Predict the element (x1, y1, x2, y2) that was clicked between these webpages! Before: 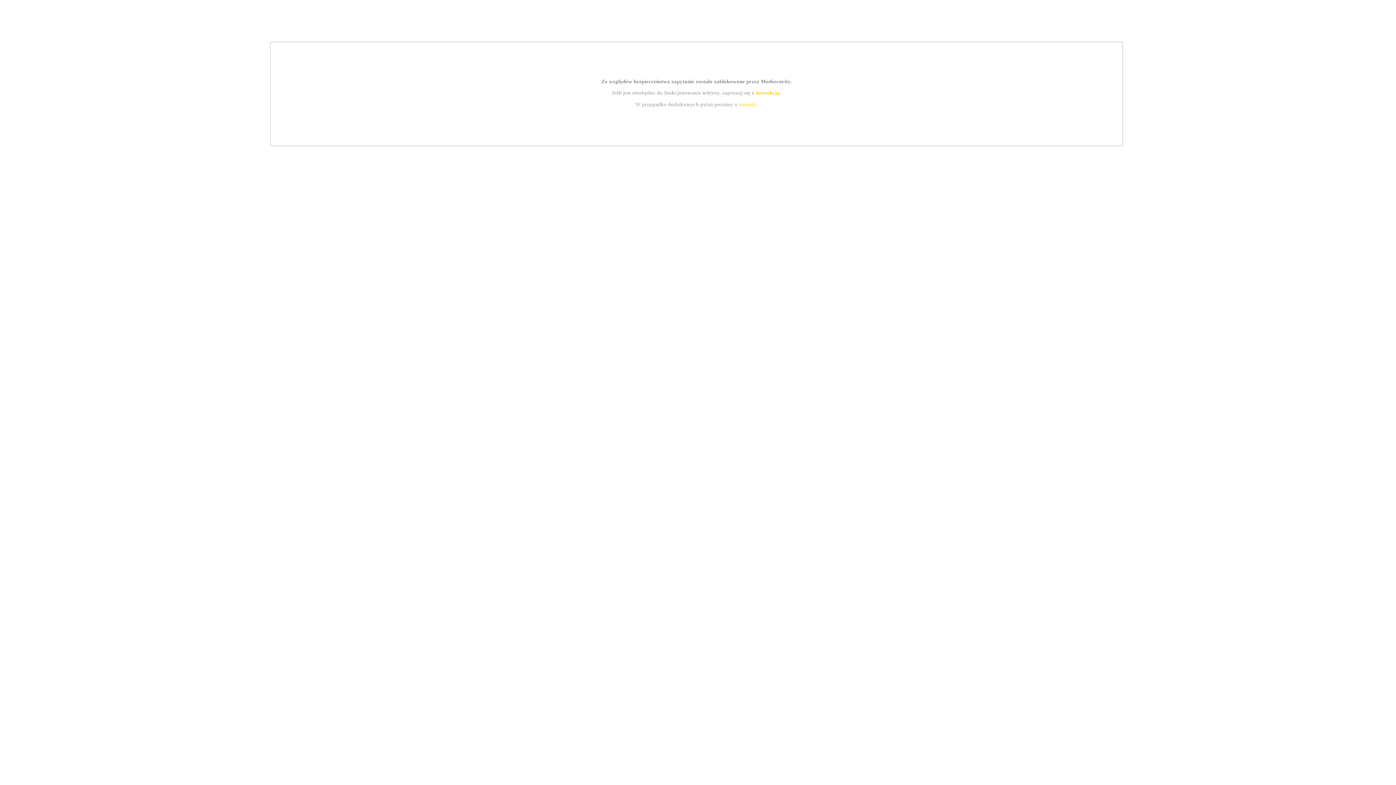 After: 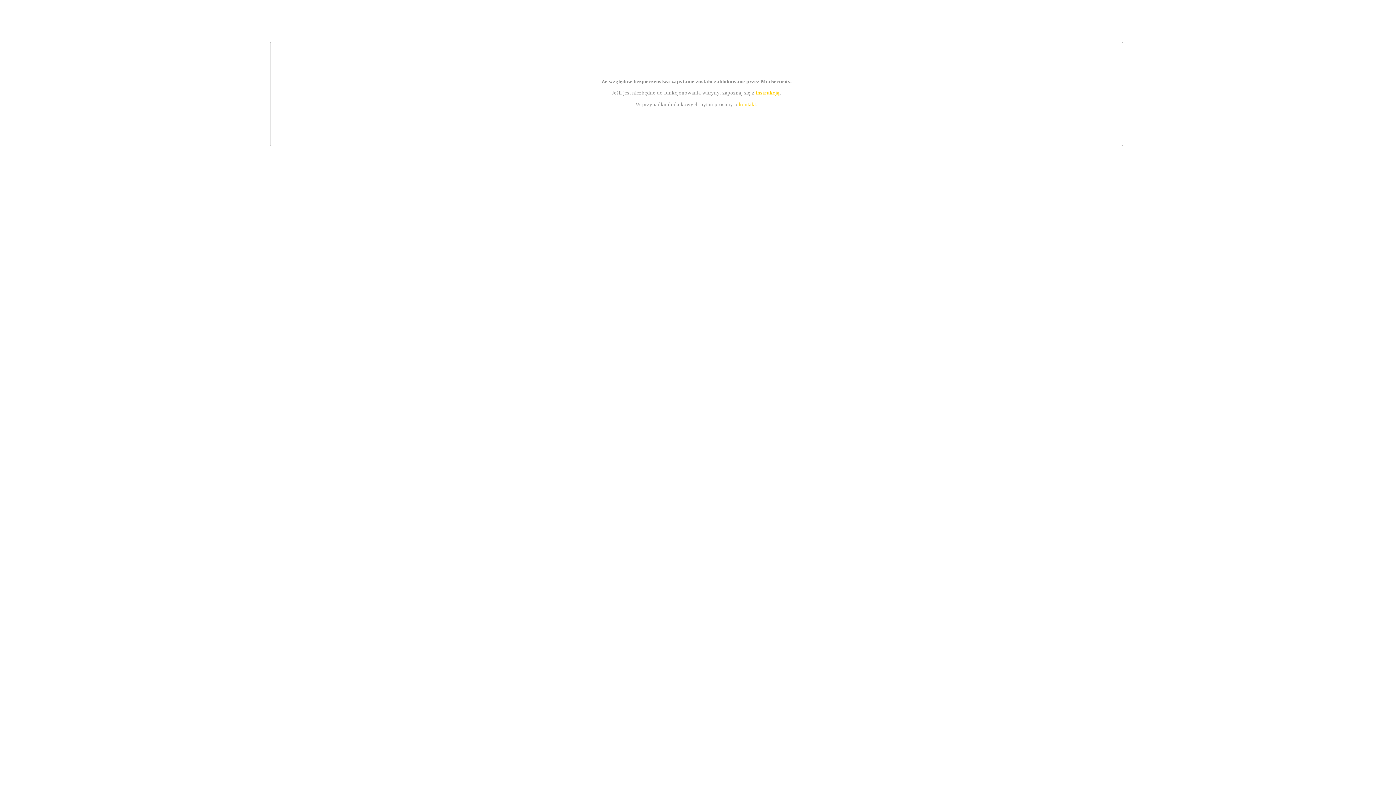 Action: bbox: (739, 101, 756, 107) label: kontakt